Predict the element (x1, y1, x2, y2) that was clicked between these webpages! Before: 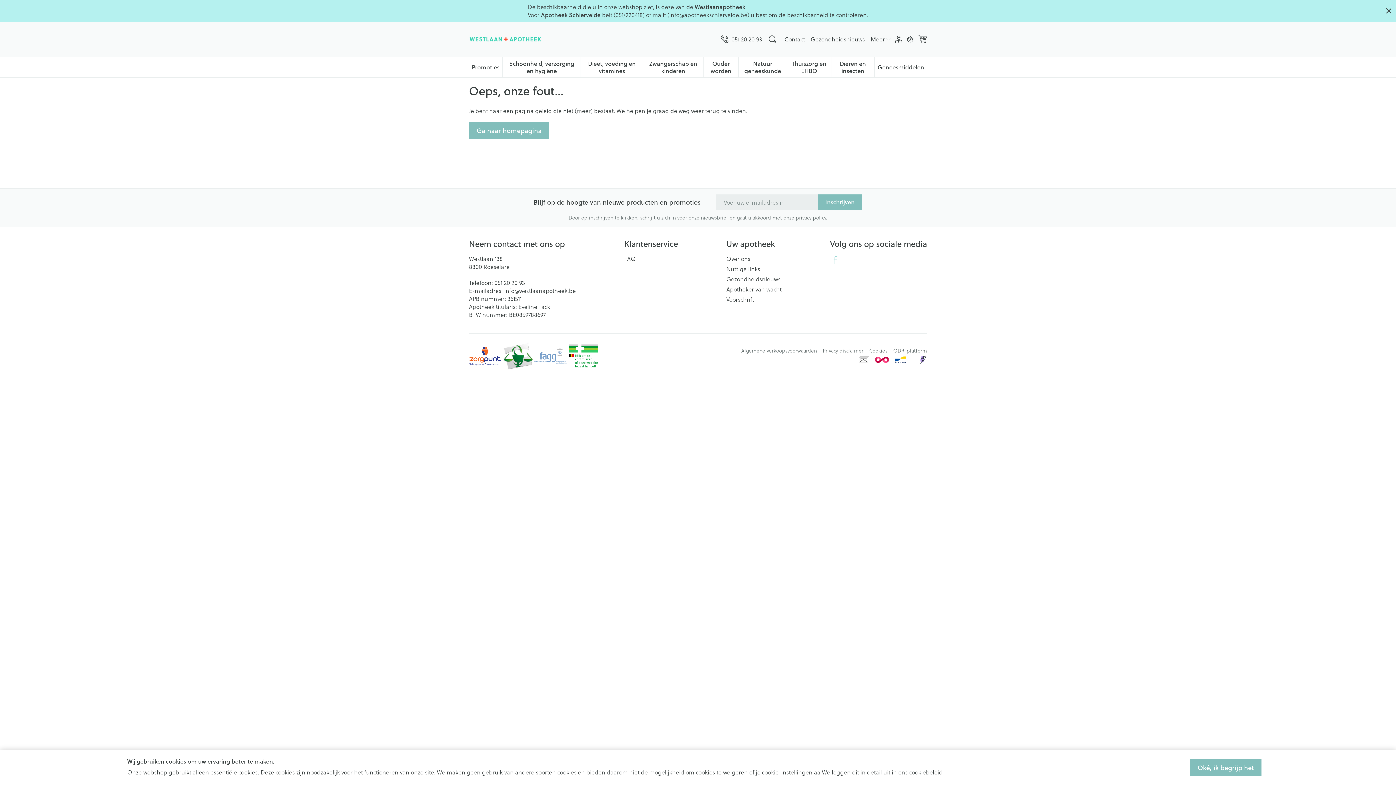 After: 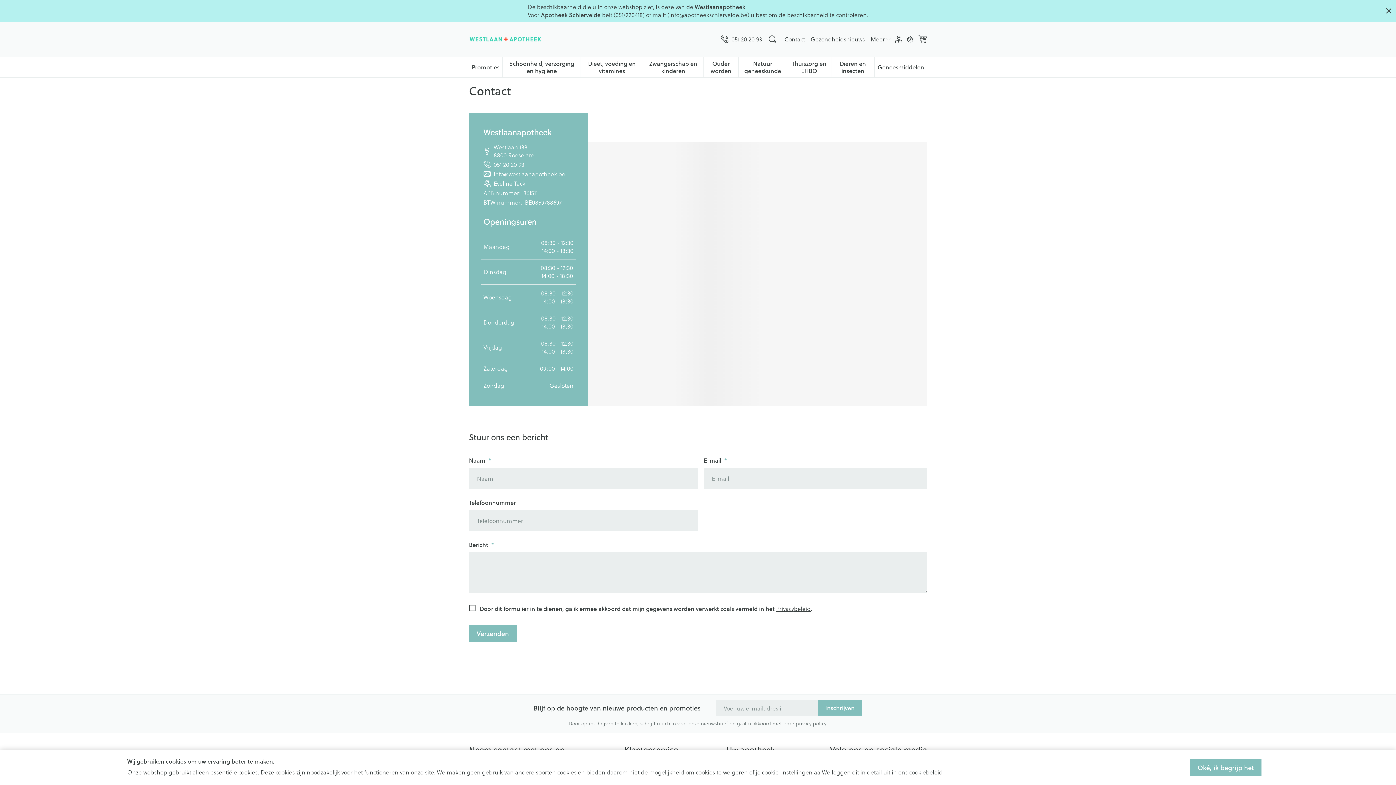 Action: bbox: (504, 286, 576, 294) label: info@westlaanapotheek.be